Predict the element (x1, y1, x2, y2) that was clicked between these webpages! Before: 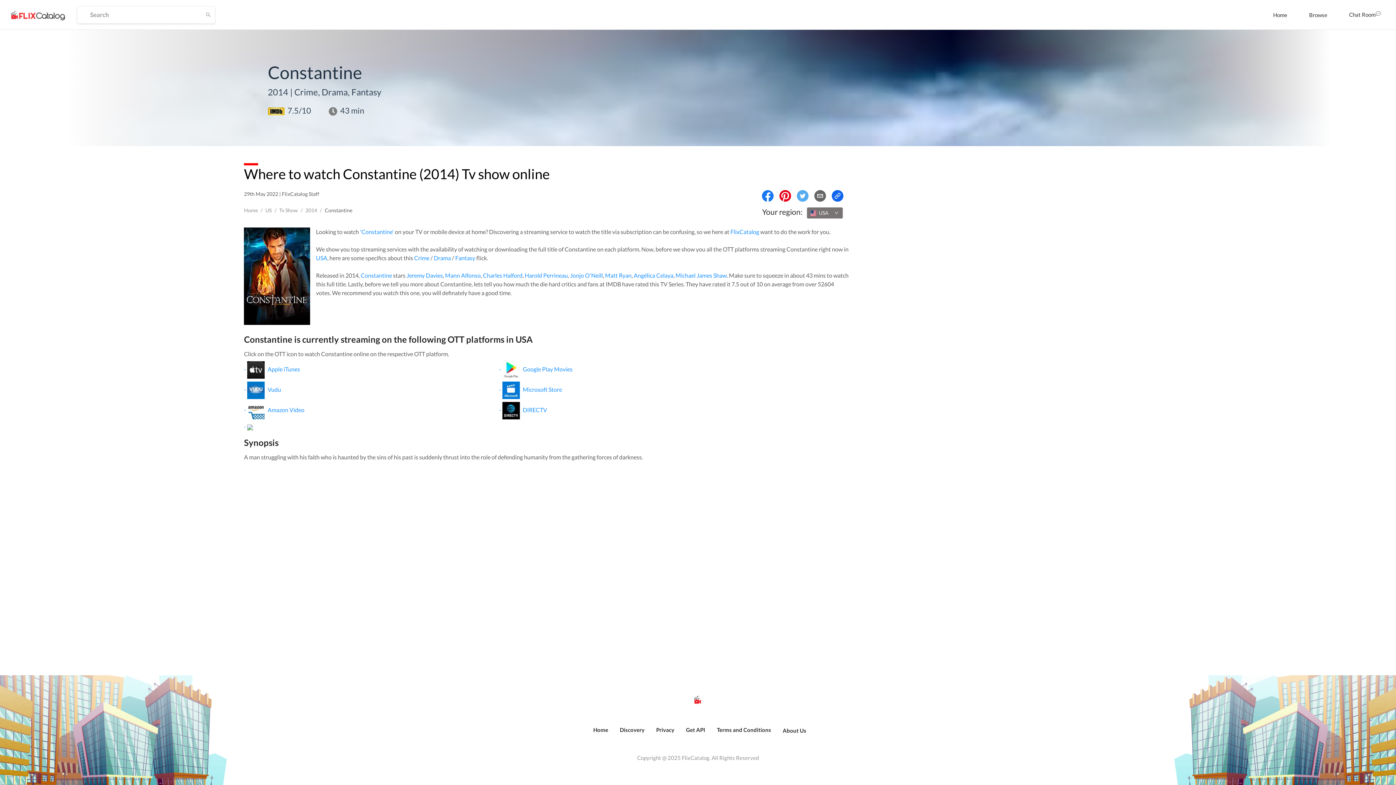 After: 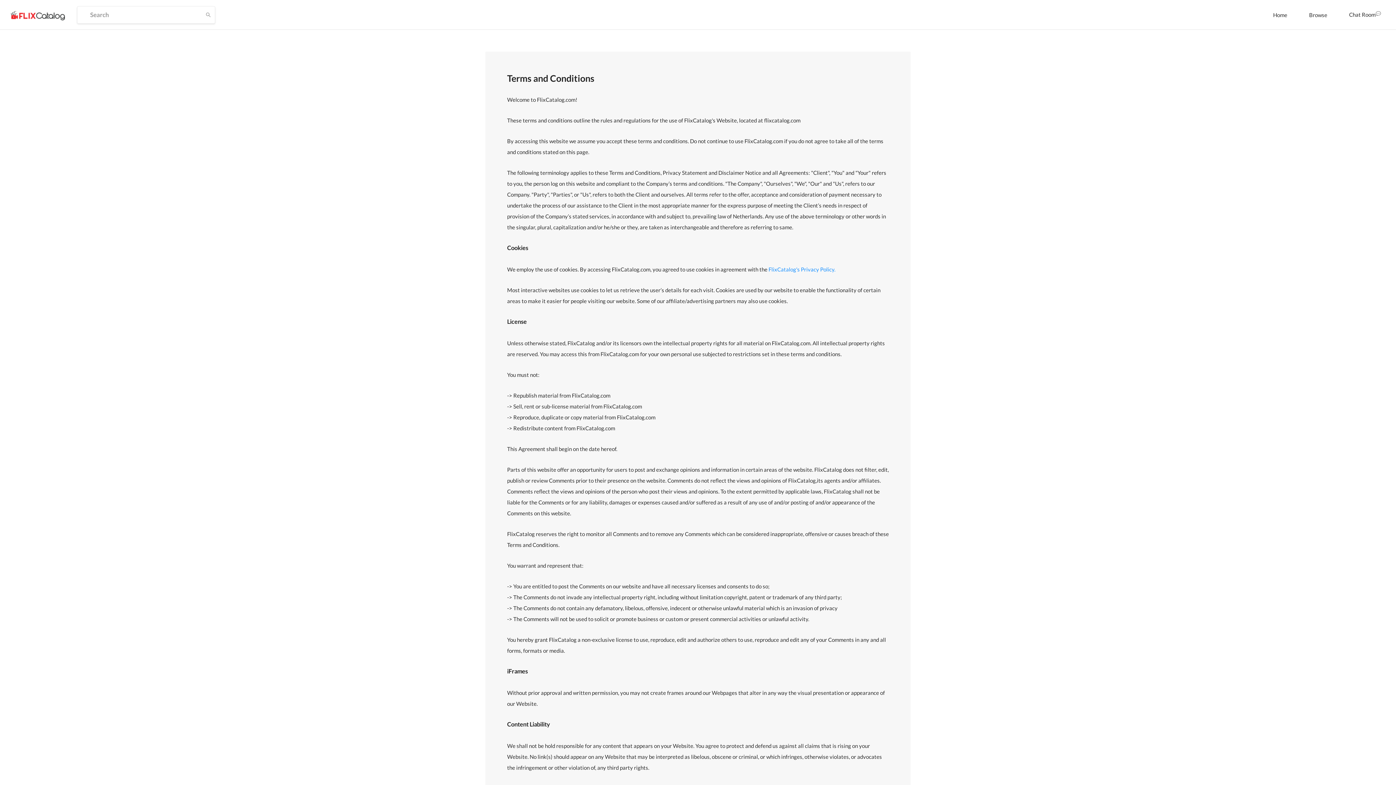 Action: label: Terms and Conditions bbox: (717, 726, 771, 733)